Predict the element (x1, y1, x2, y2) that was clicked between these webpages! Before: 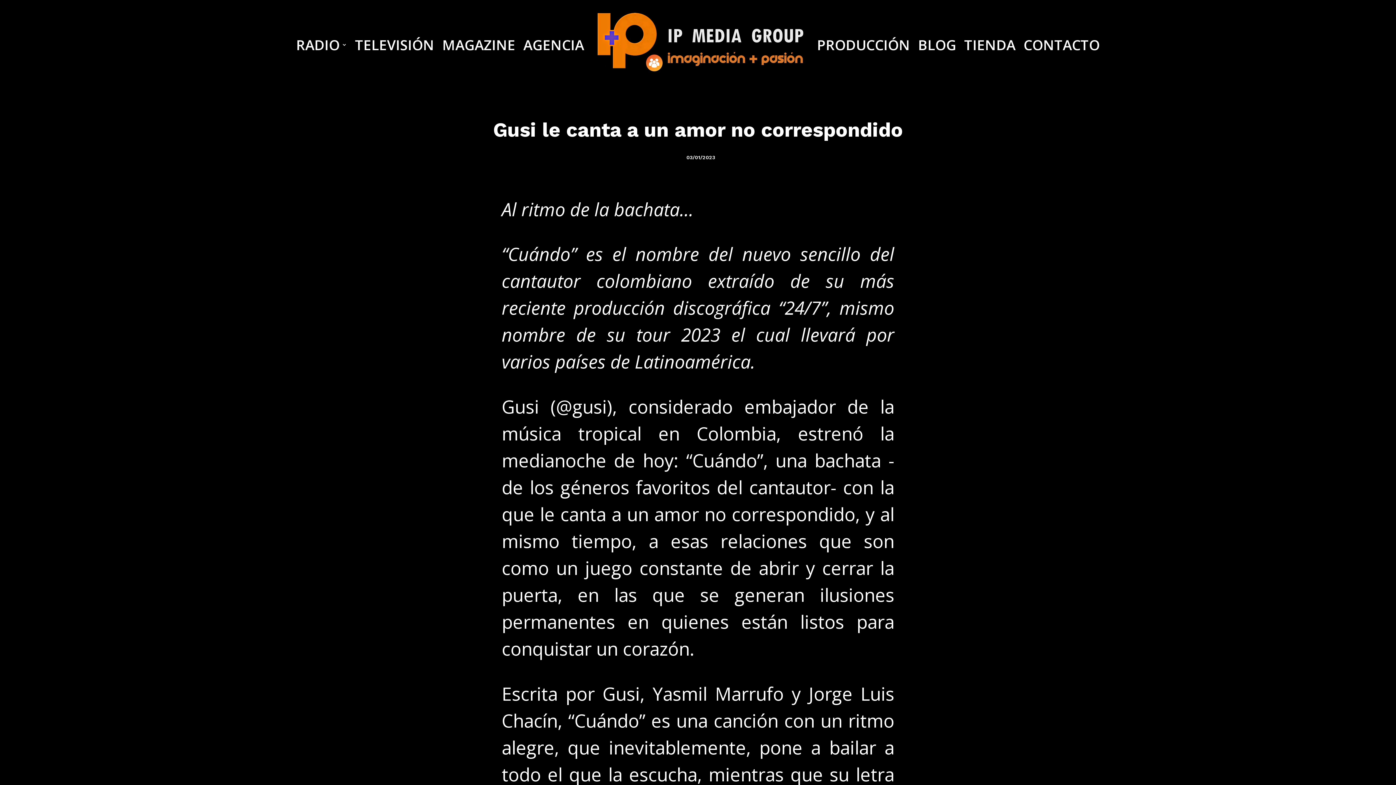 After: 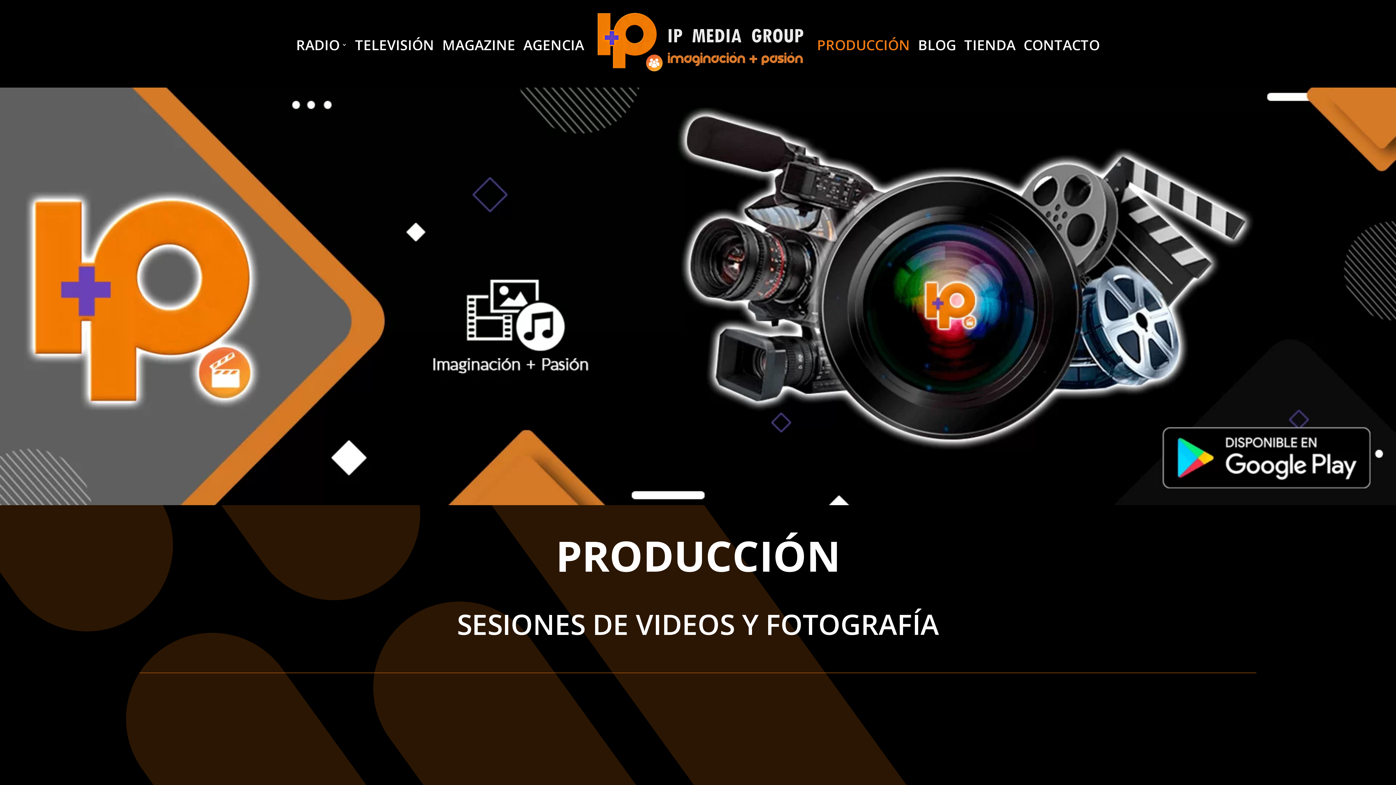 Action: label: PRODUCCIÓN bbox: (817, 1, 910, 87)